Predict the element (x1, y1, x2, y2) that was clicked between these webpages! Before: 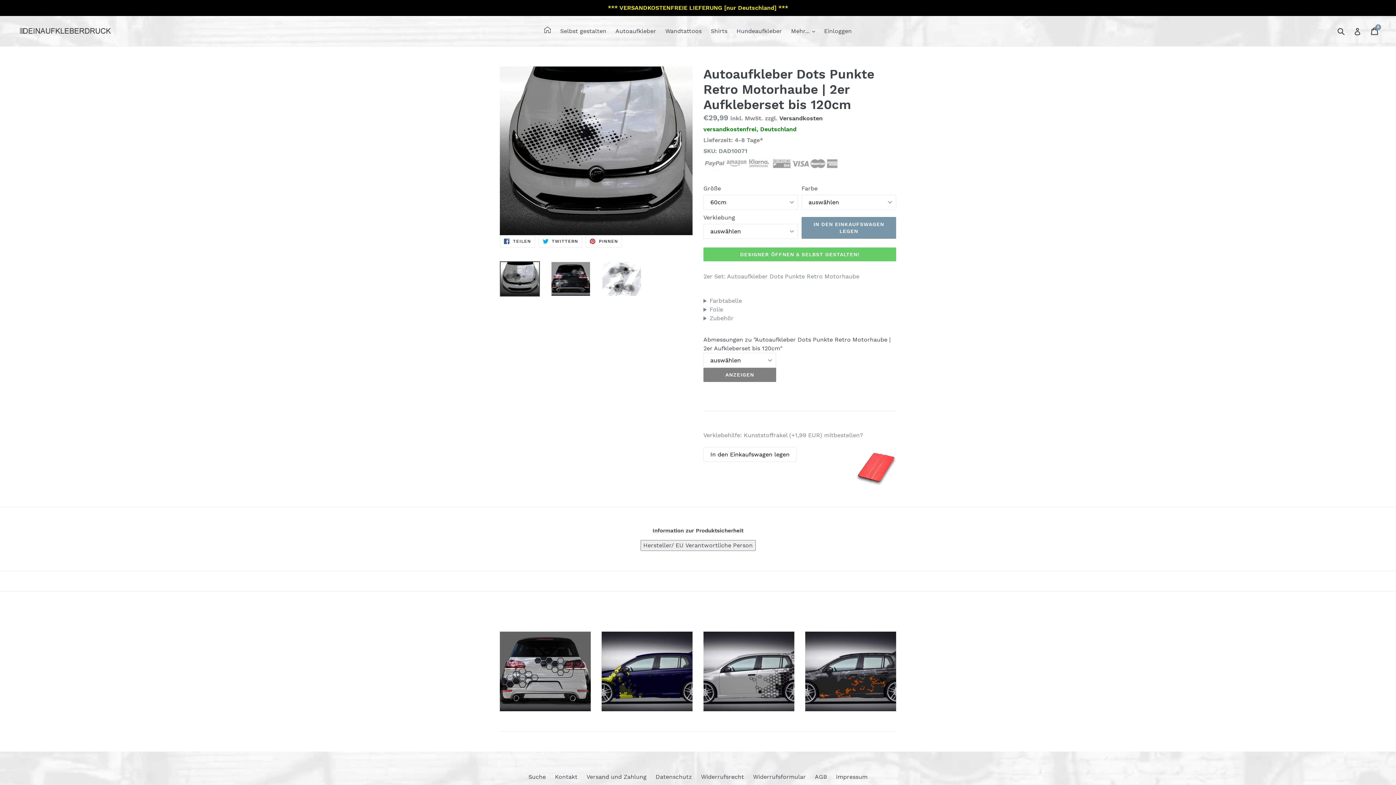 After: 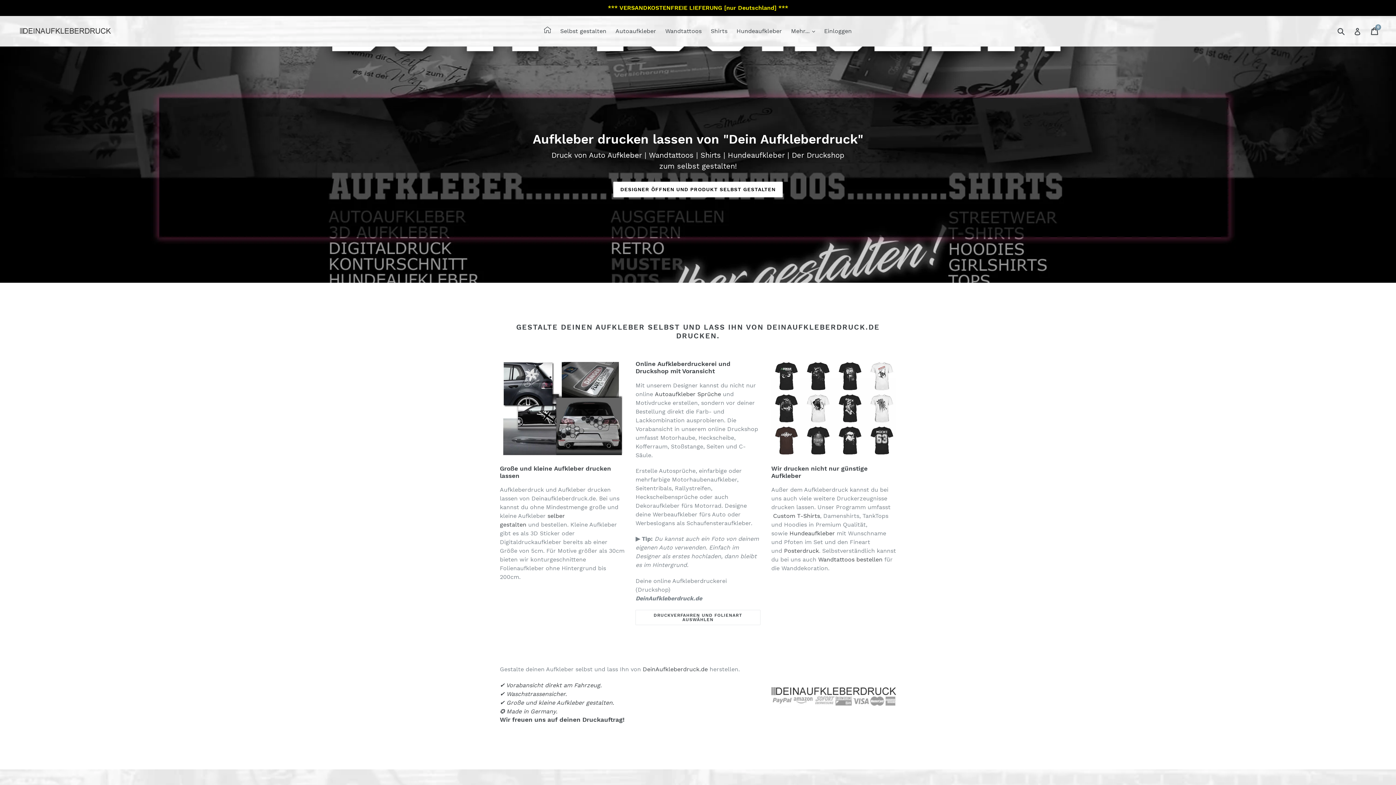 Action: bbox: (20, 28, 110, 33)